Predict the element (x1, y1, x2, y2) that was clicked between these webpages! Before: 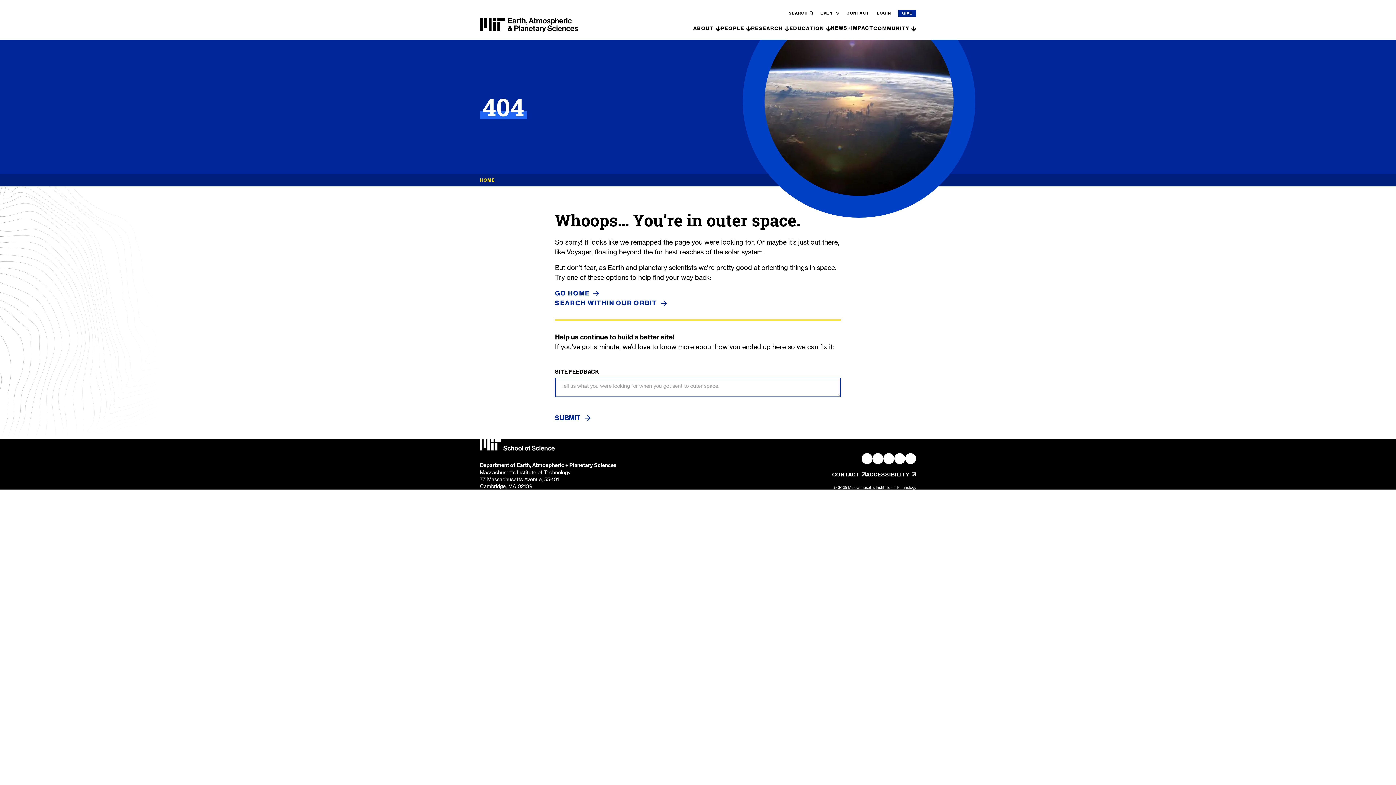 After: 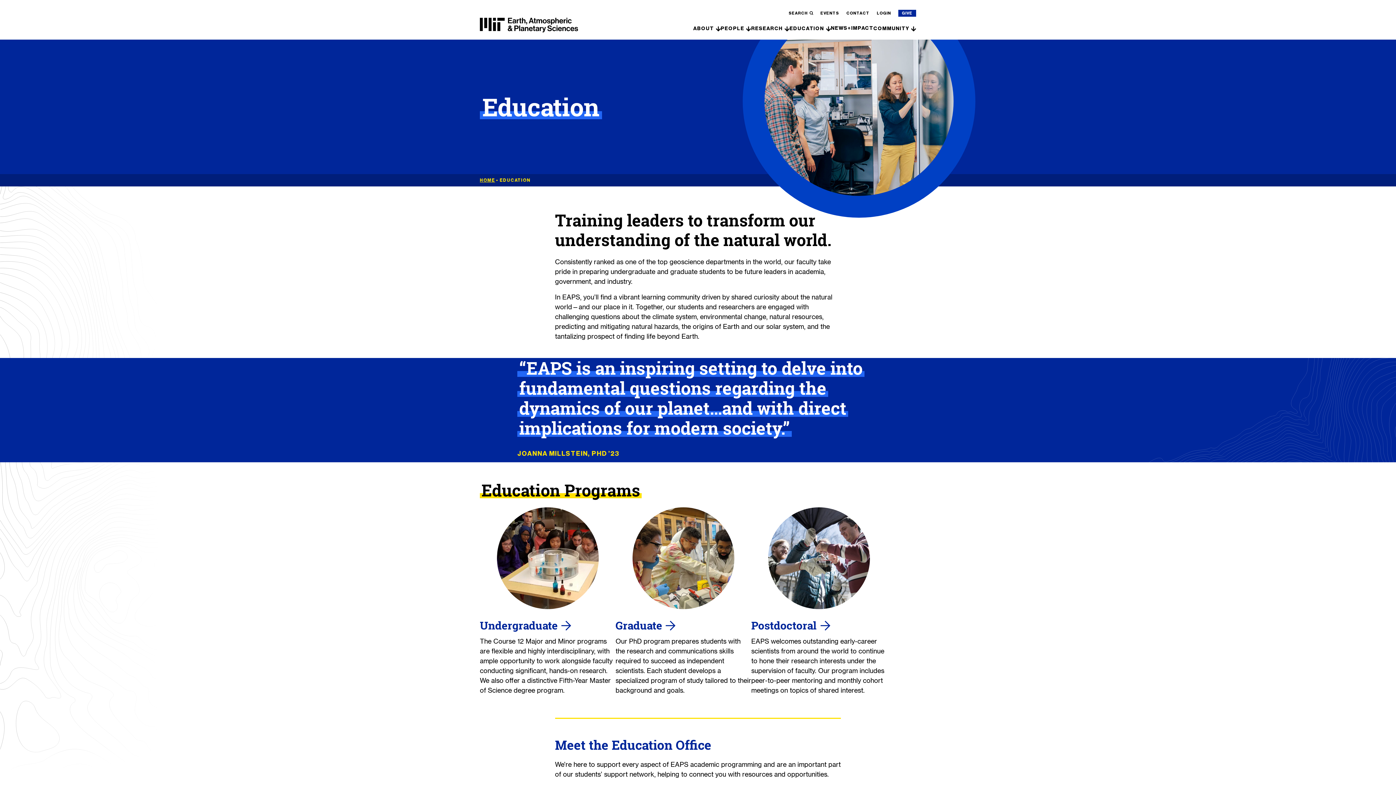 Action: bbox: (789, 25, 824, 32) label: EDUCATION